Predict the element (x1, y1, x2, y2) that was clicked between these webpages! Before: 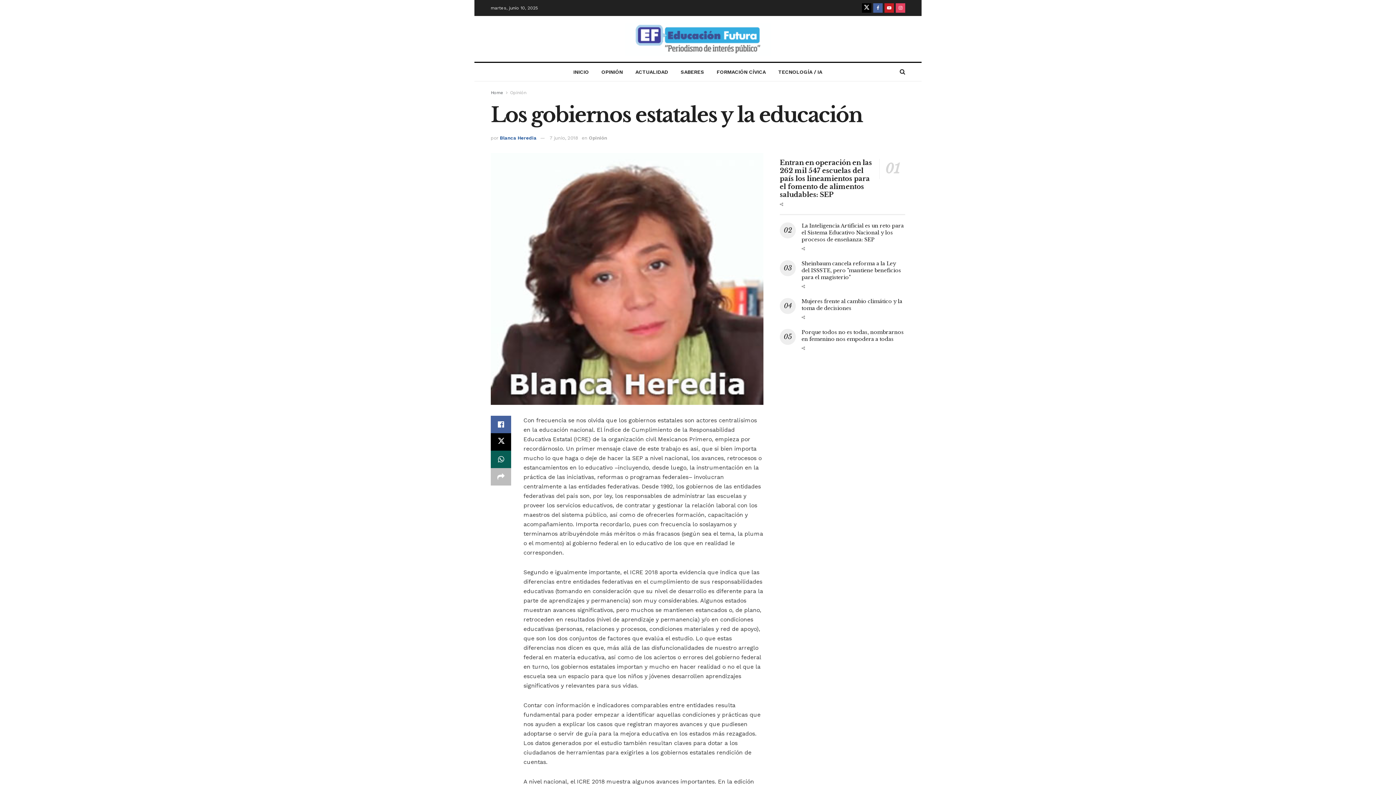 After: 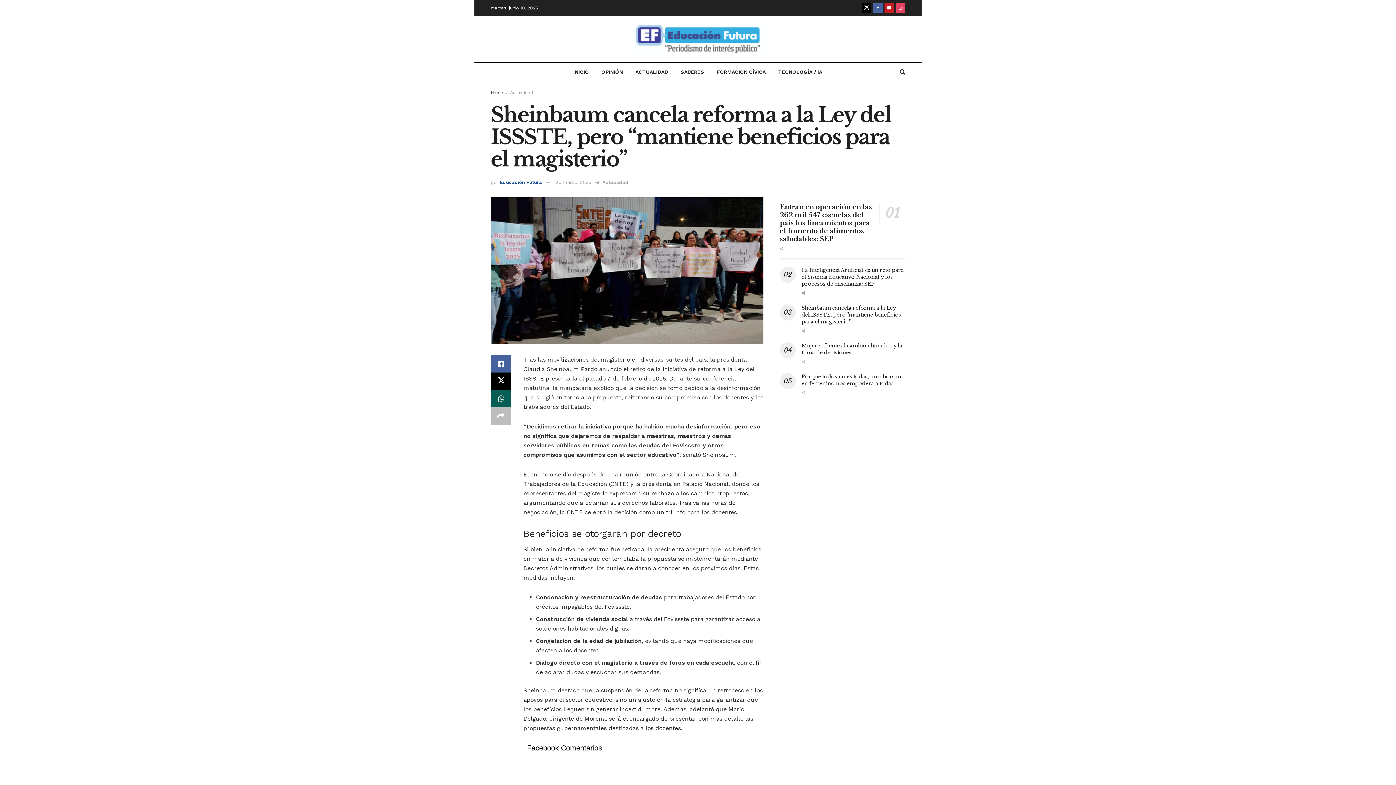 Action: bbox: (801, 260, 901, 280) label: Sheinbaum cancela reforma a la Ley del ISSSTE, pero "mantiene beneficios para el magisterio"